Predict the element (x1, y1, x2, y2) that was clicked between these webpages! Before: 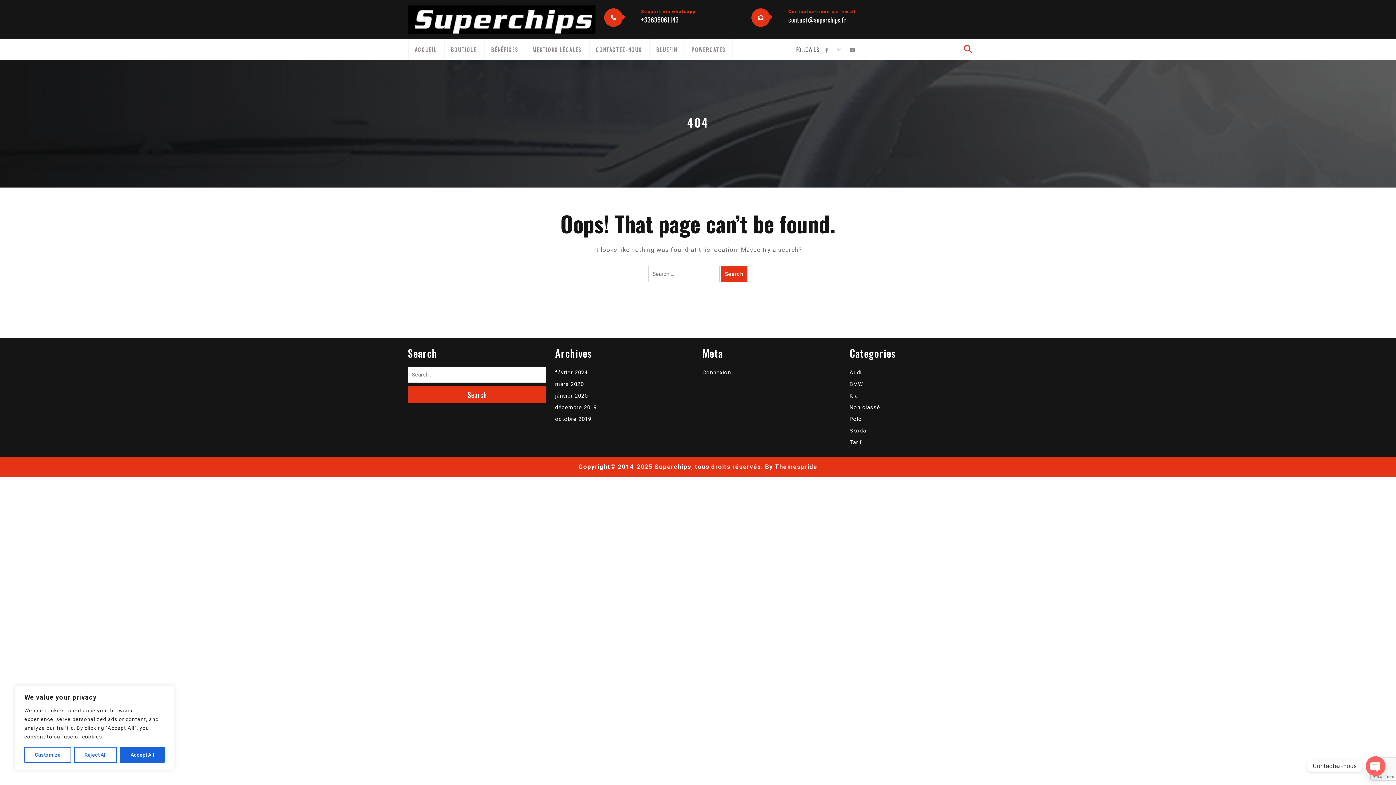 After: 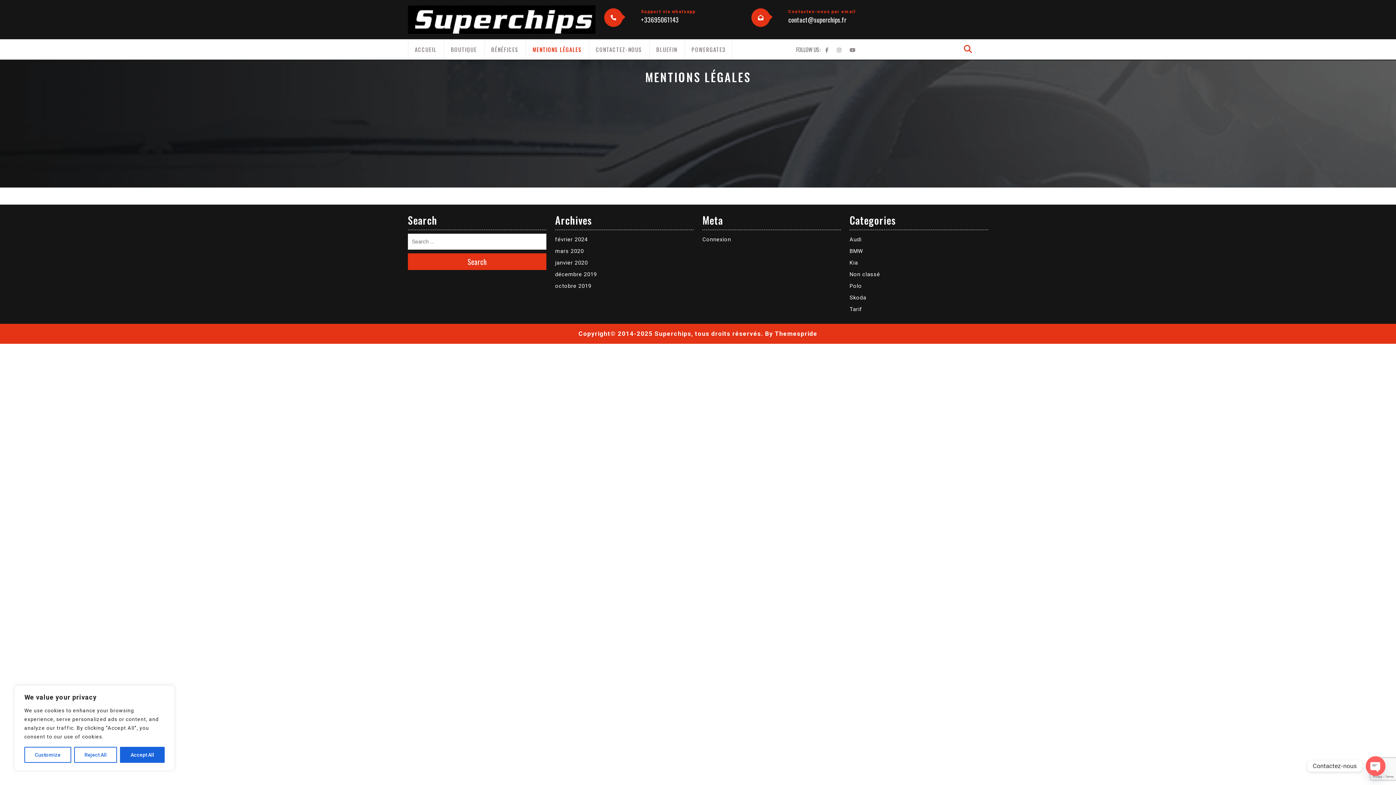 Action: label: MENTIONS LÉGALES bbox: (532, 45, 581, 53)